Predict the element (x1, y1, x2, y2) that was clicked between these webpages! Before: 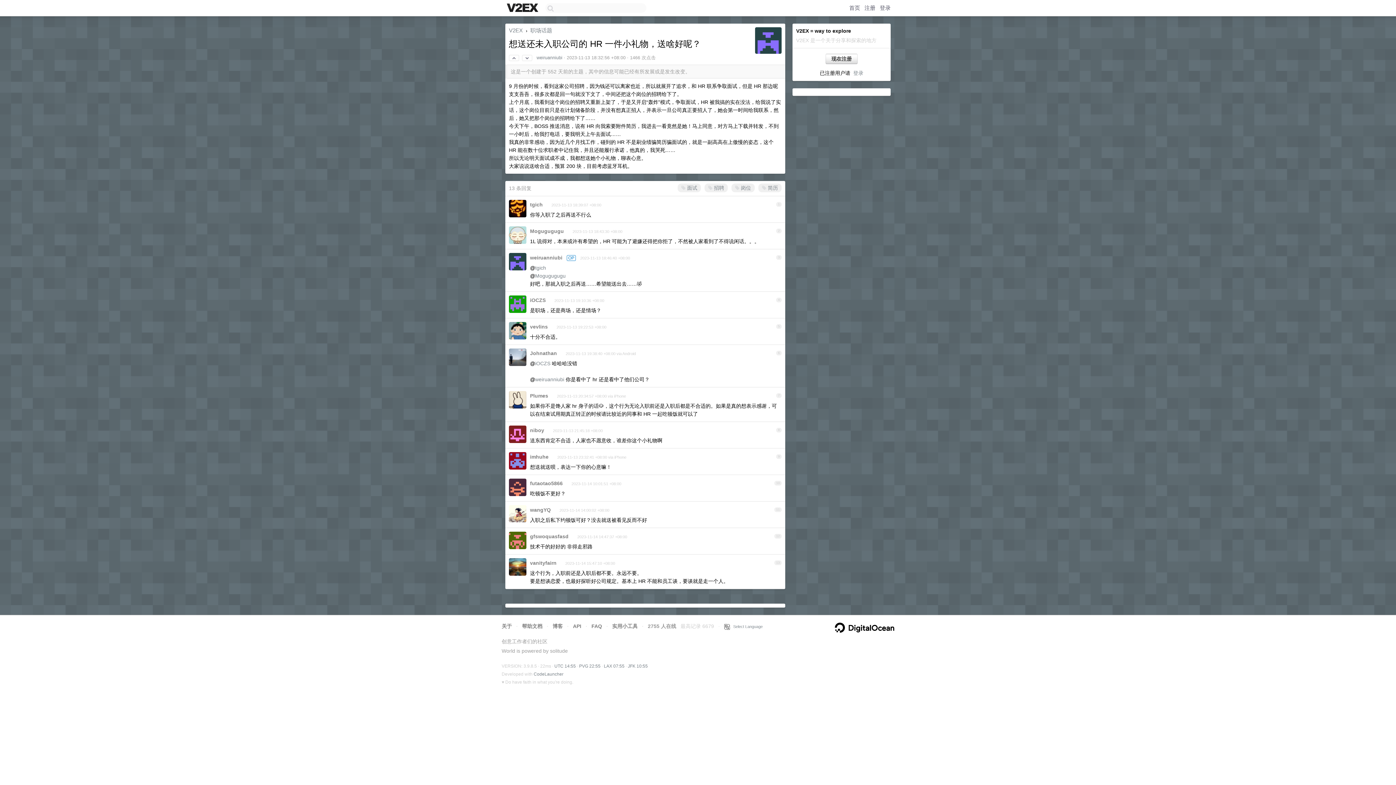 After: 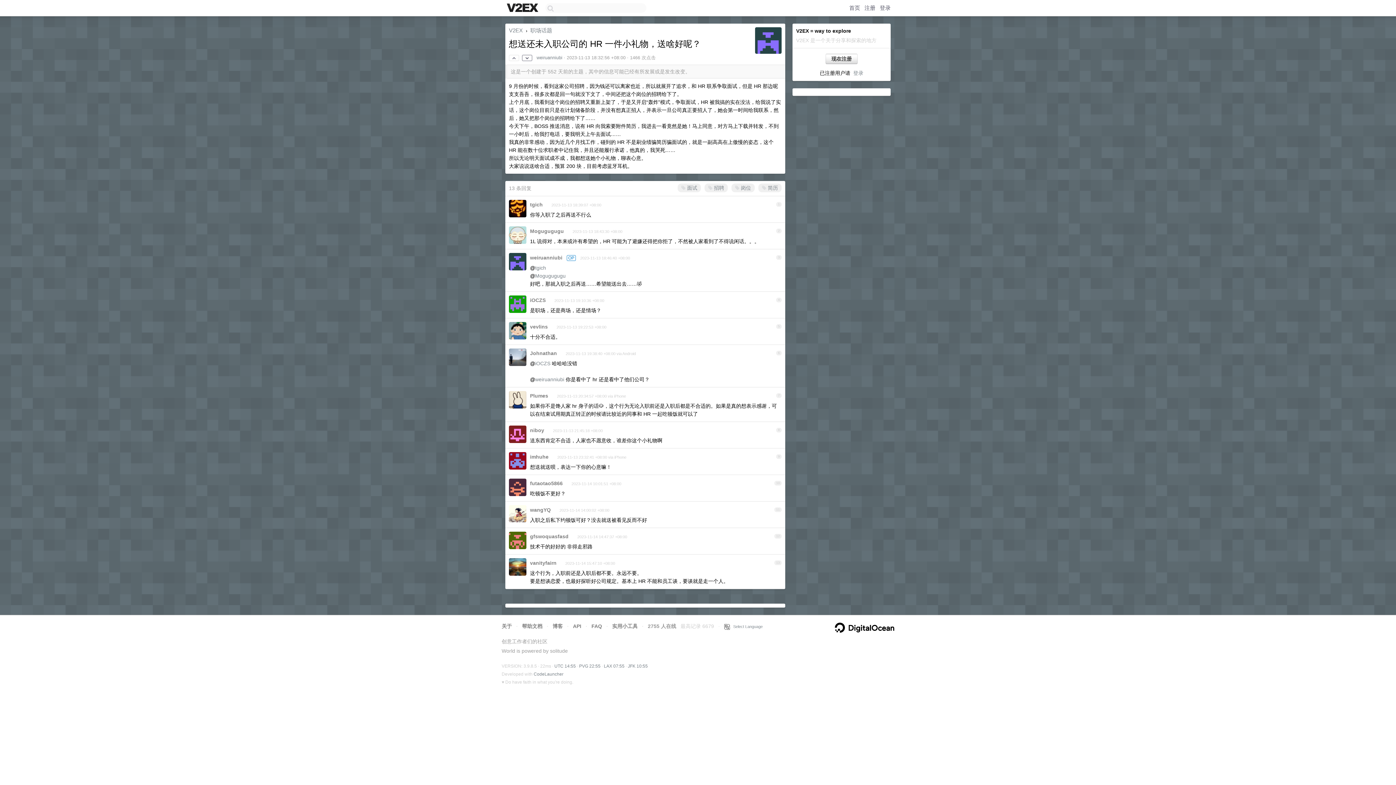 Action: bbox: (522, 54, 532, 61)